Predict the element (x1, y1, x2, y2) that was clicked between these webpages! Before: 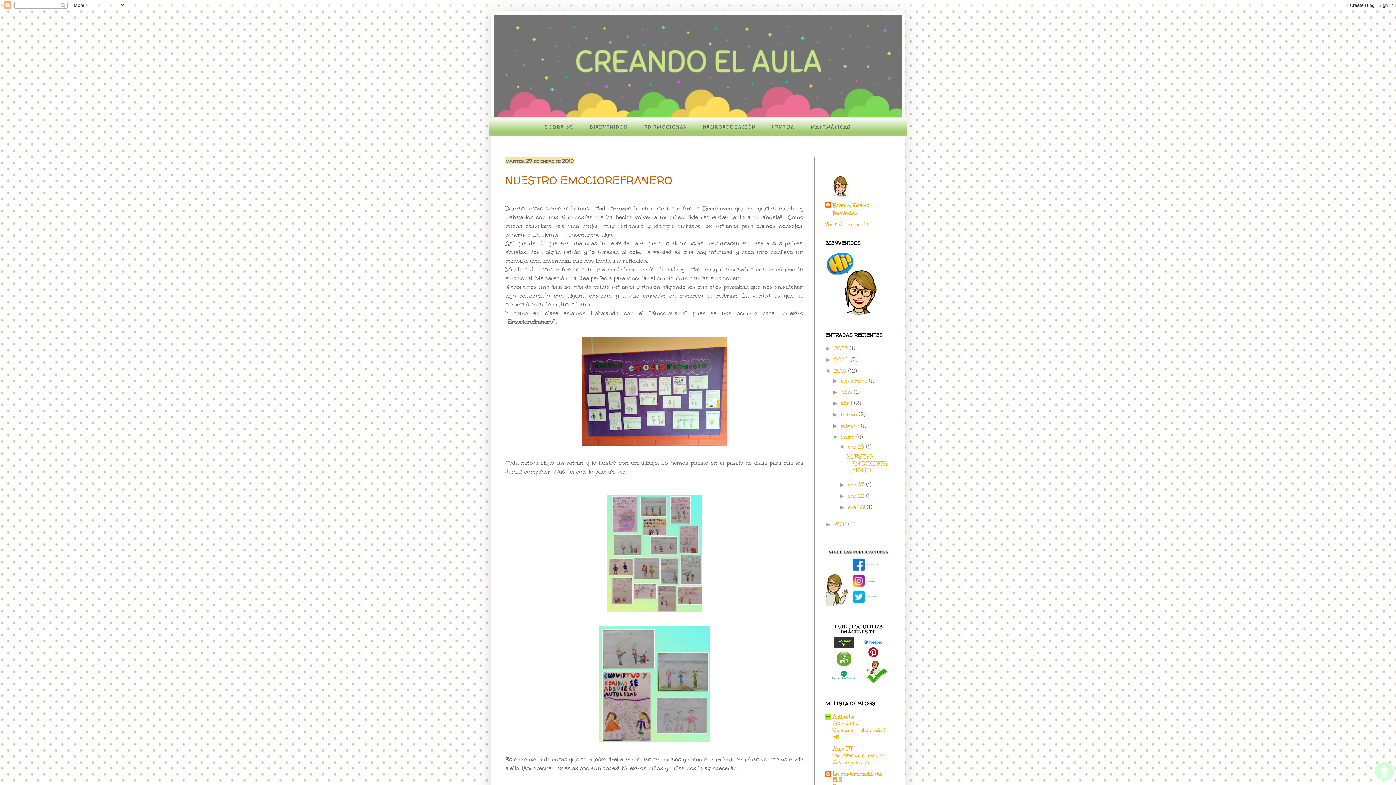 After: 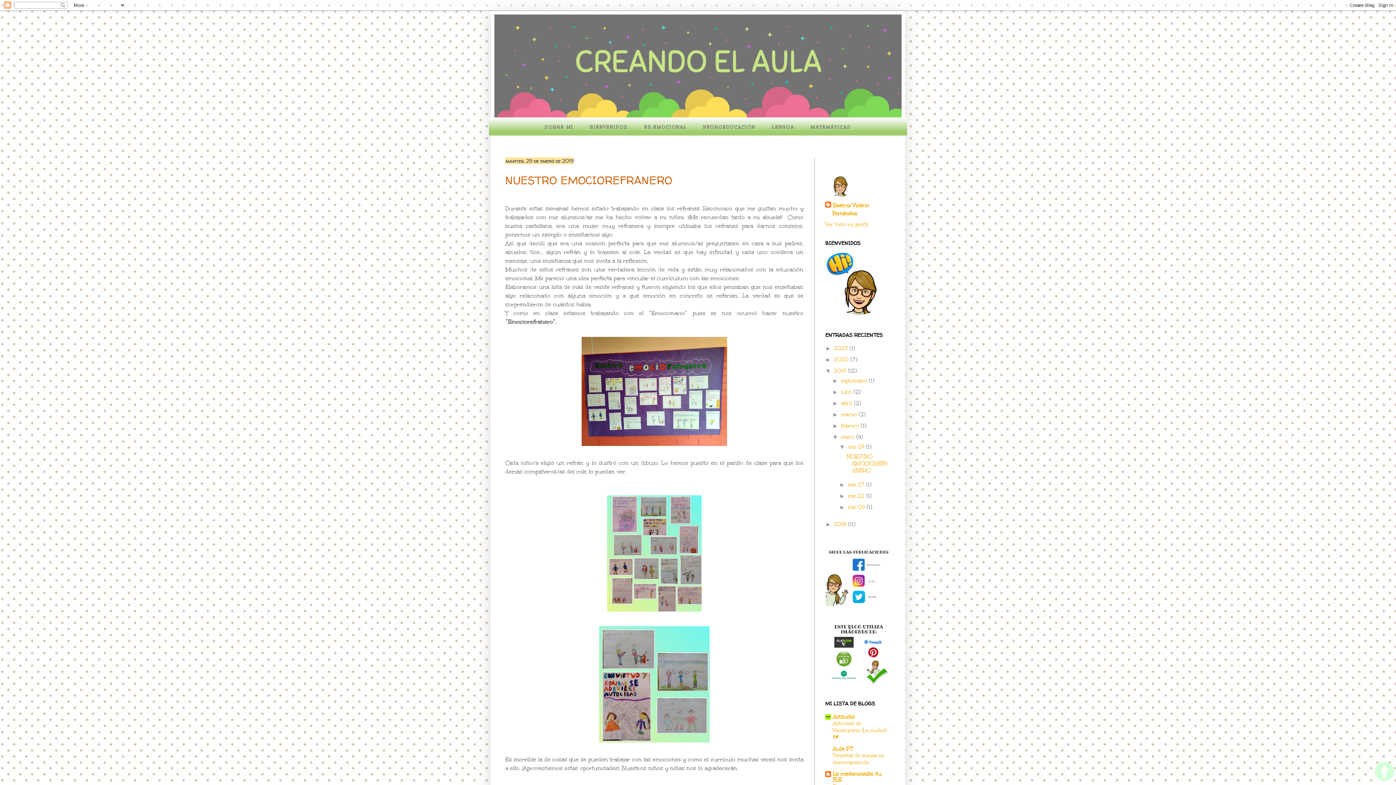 Action: bbox: (1375, 762, 1394, 783)